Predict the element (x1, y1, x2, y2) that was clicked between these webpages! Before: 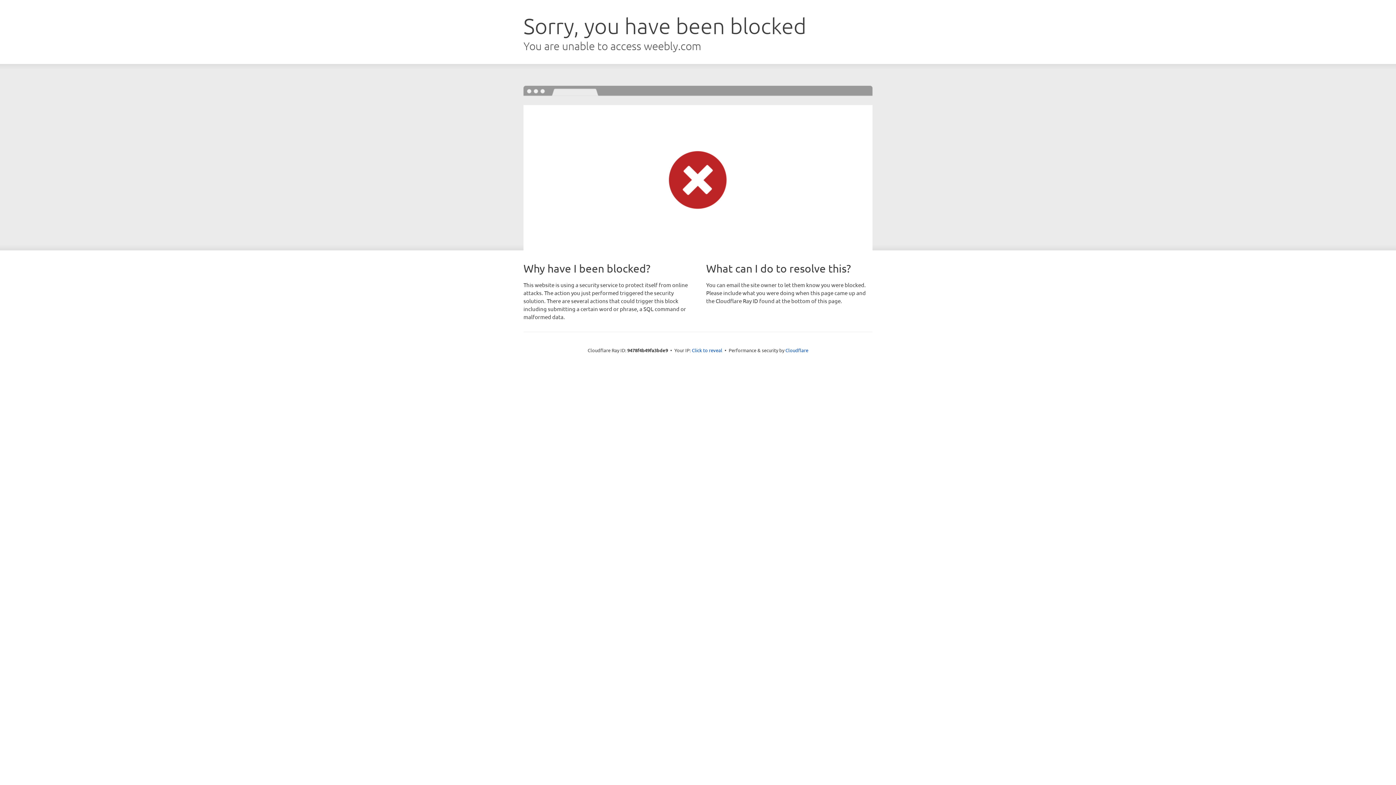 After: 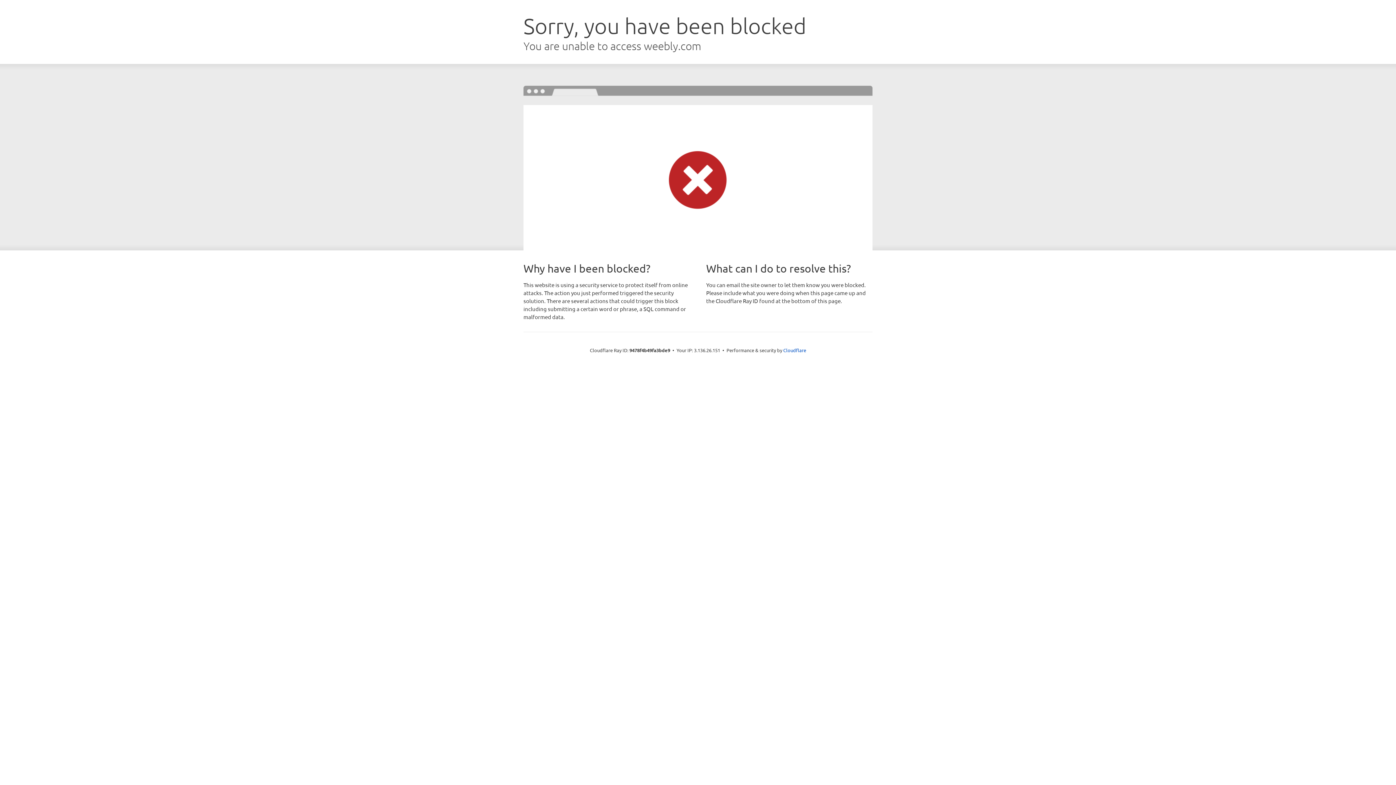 Action: bbox: (692, 346, 722, 353) label: Click to reveal